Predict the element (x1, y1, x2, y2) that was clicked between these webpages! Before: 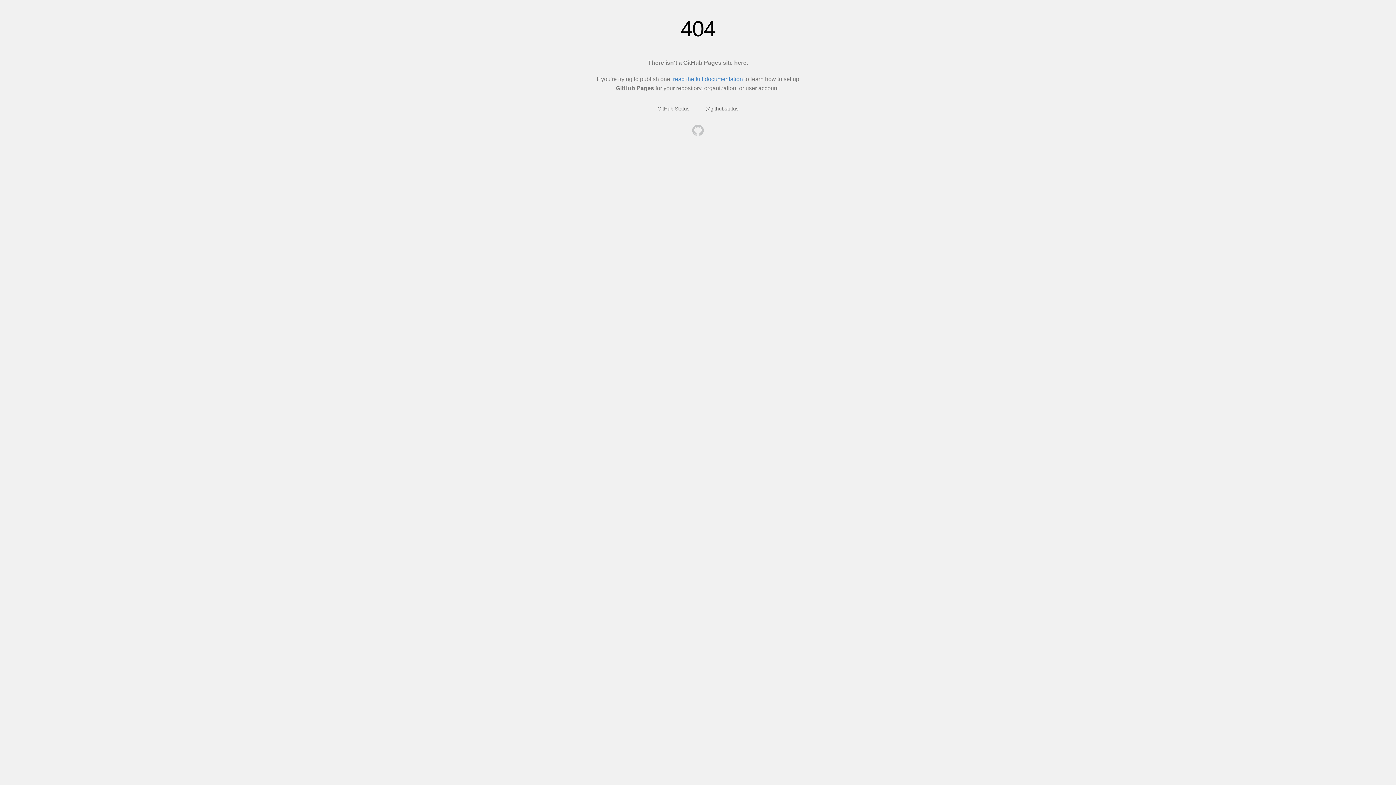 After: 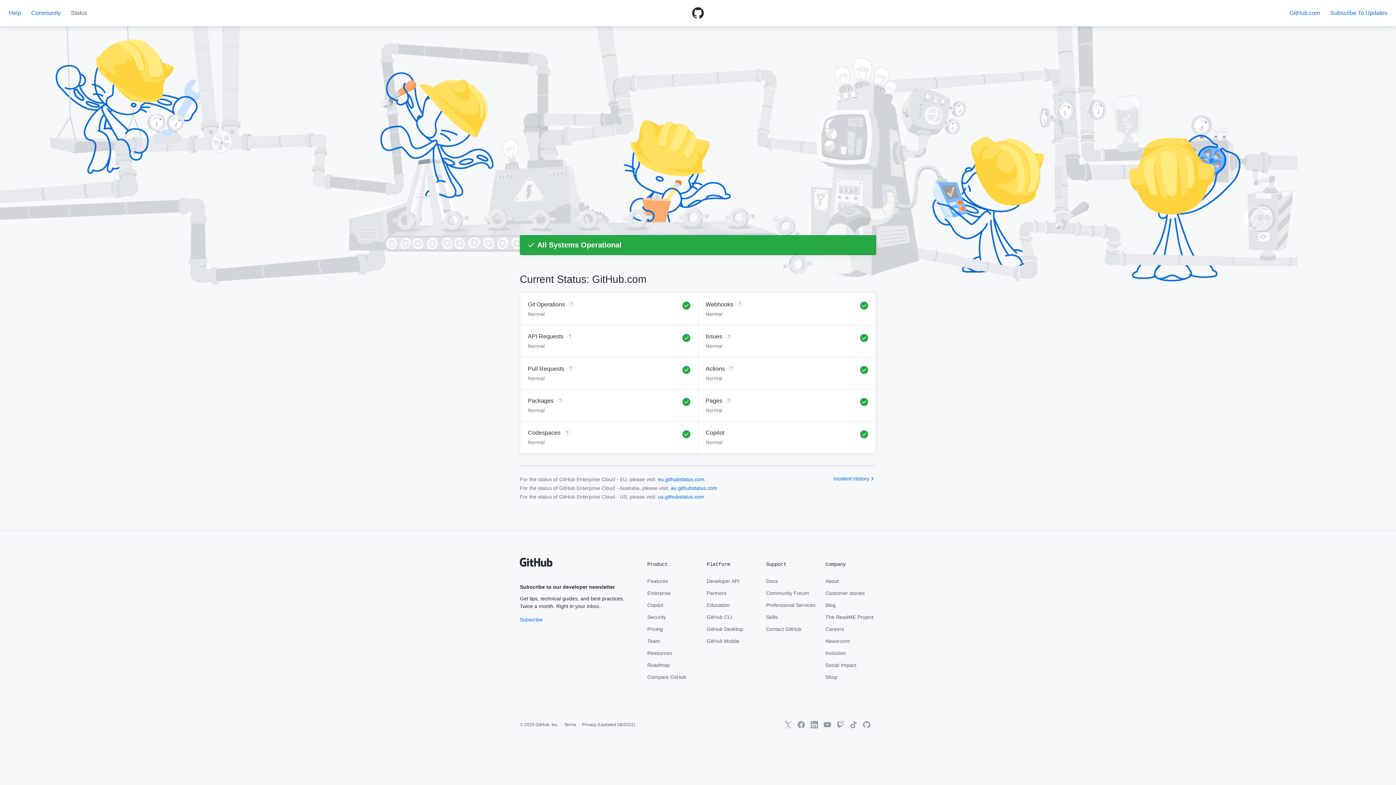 Action: label: GitHub Status bbox: (657, 105, 689, 111)